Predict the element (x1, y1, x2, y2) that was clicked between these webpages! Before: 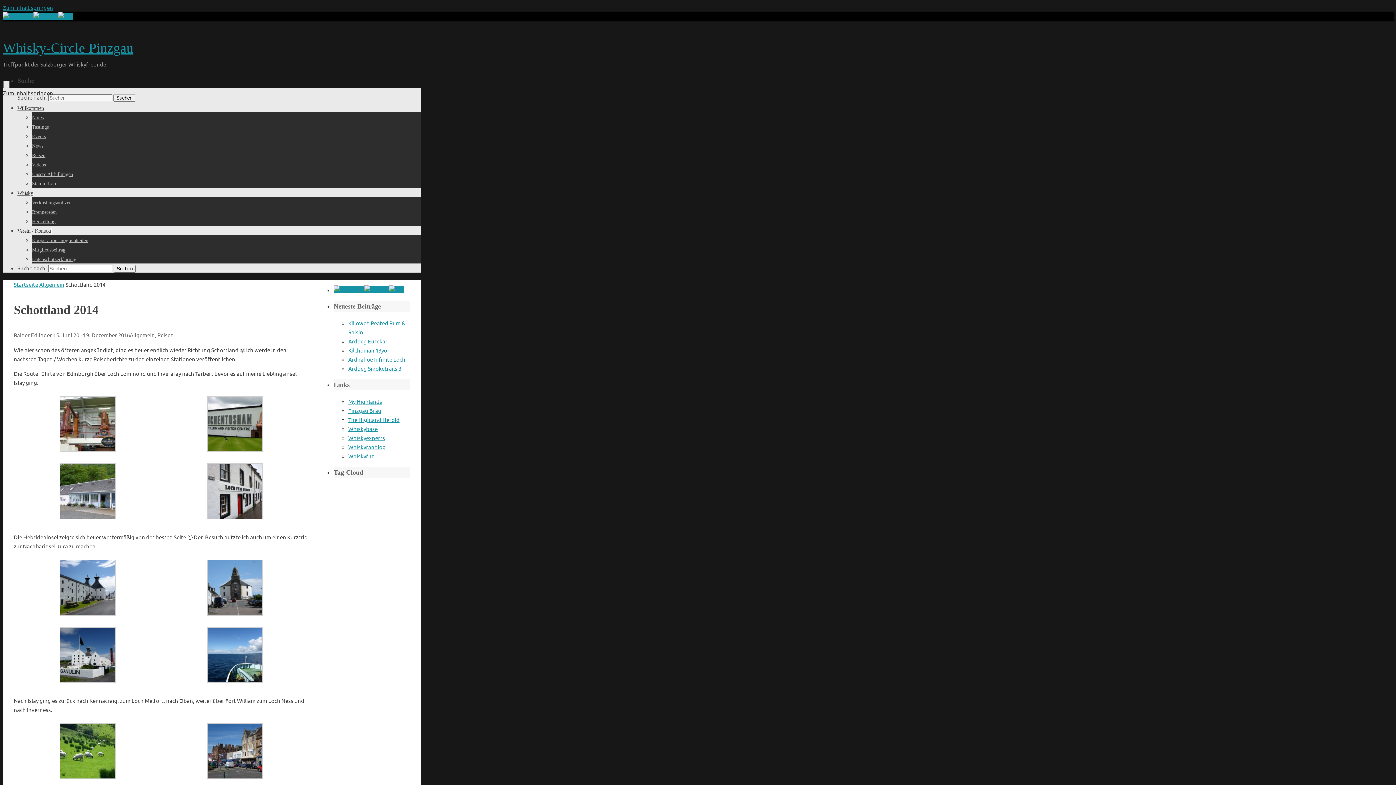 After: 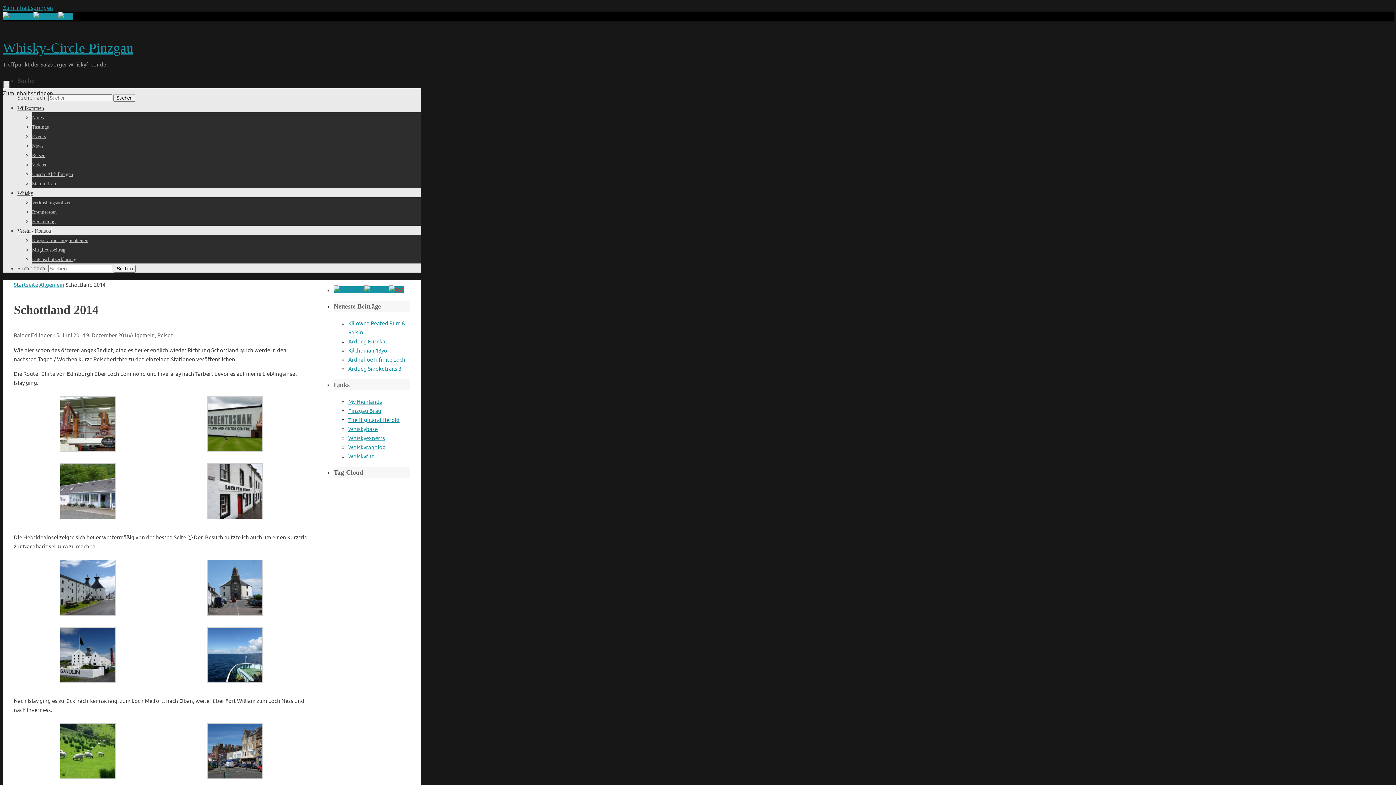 Action: bbox: (389, 286, 404, 293)